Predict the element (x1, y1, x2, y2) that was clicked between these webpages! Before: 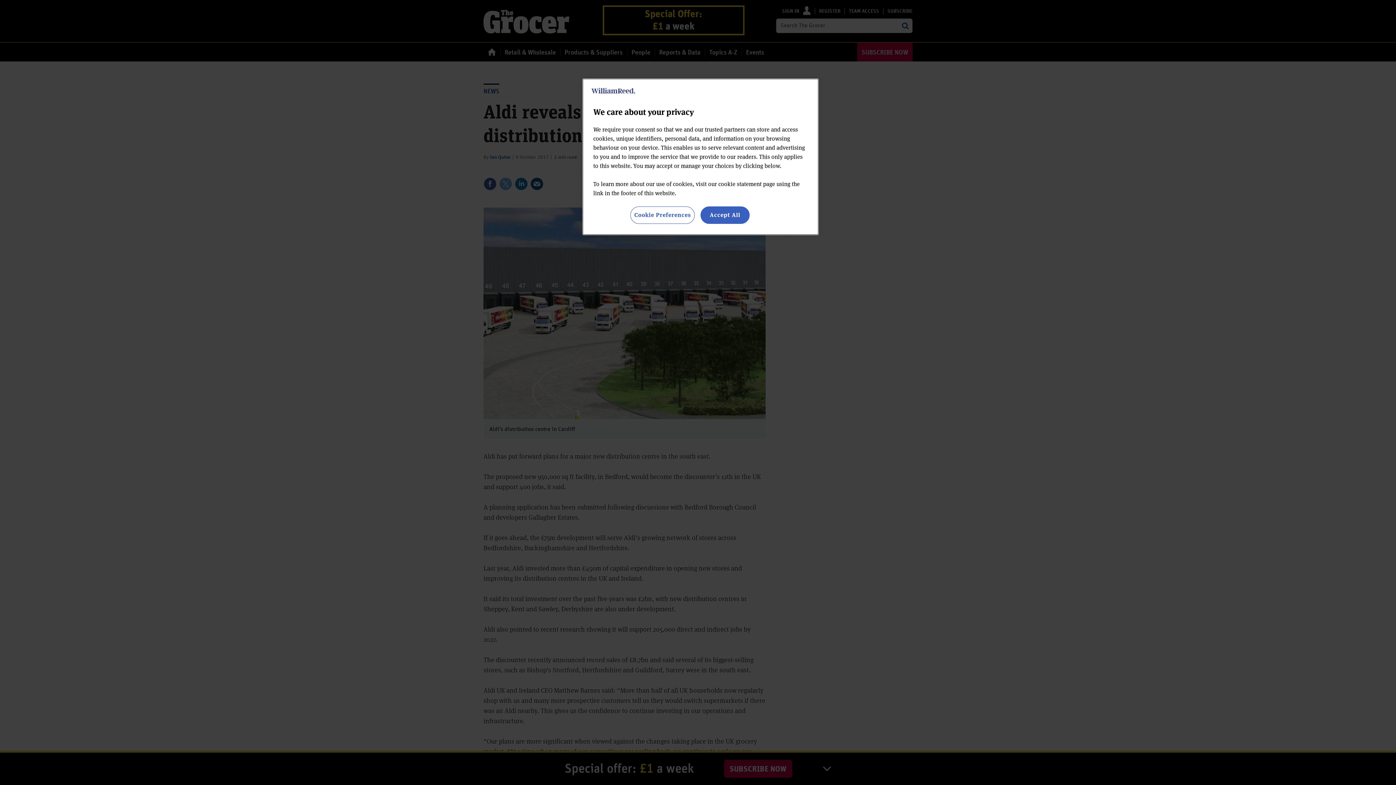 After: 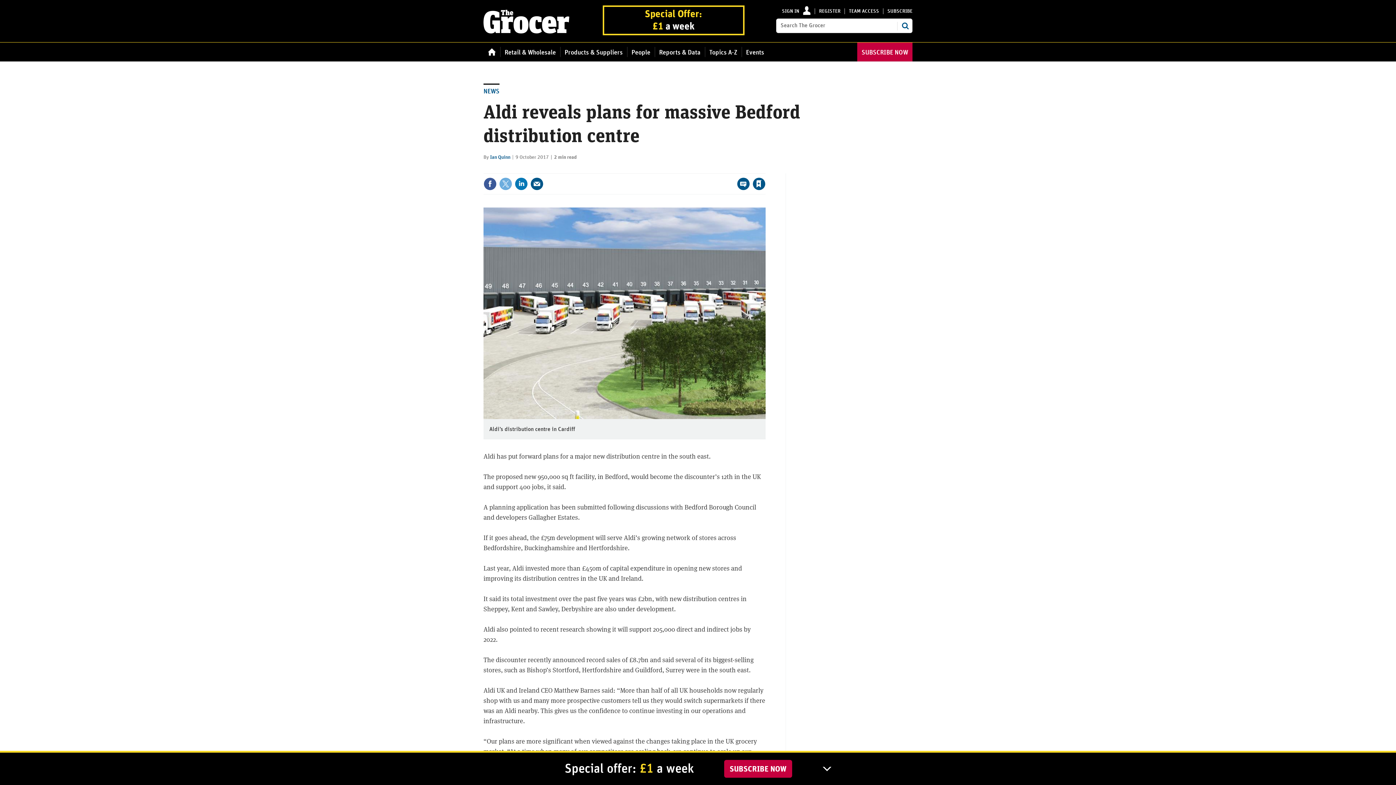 Action: bbox: (700, 206, 749, 224) label: Accept All